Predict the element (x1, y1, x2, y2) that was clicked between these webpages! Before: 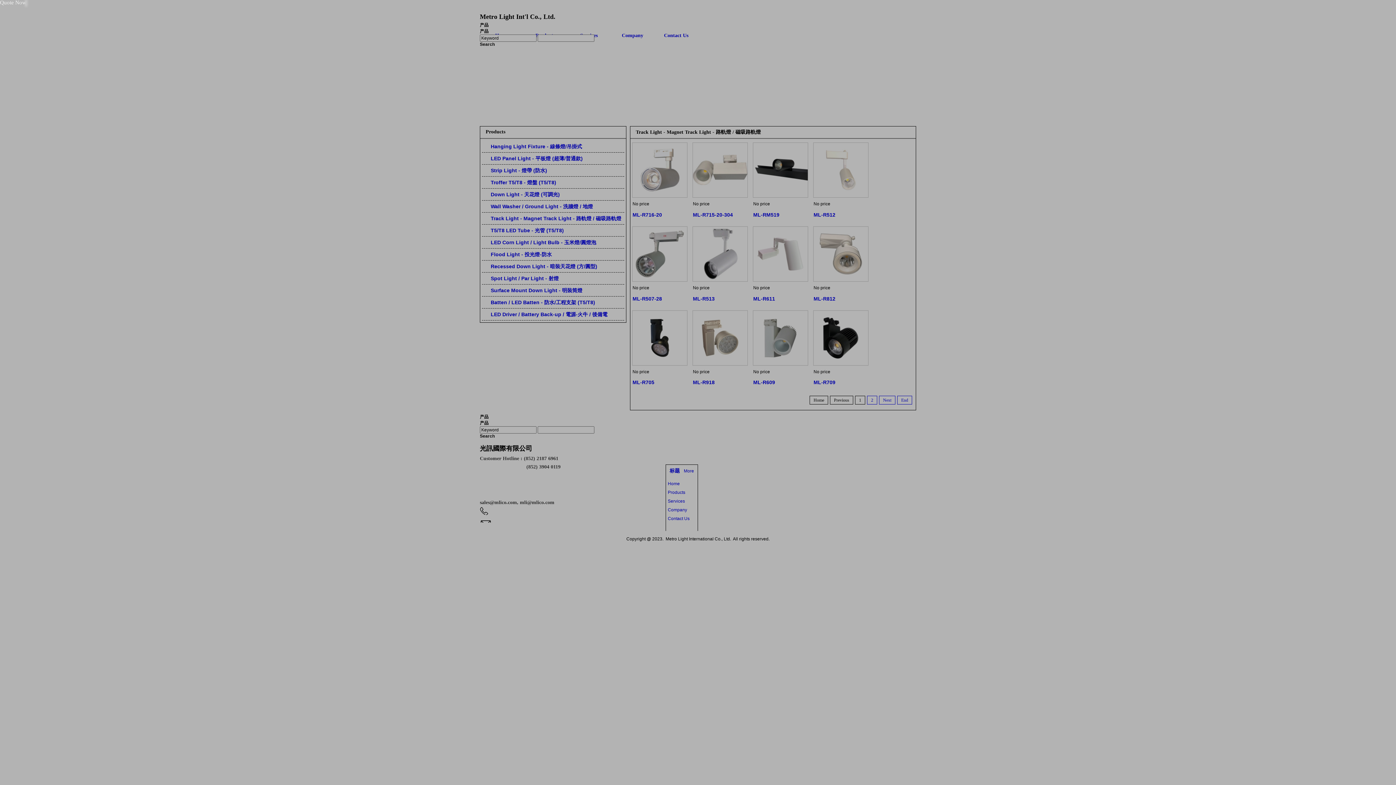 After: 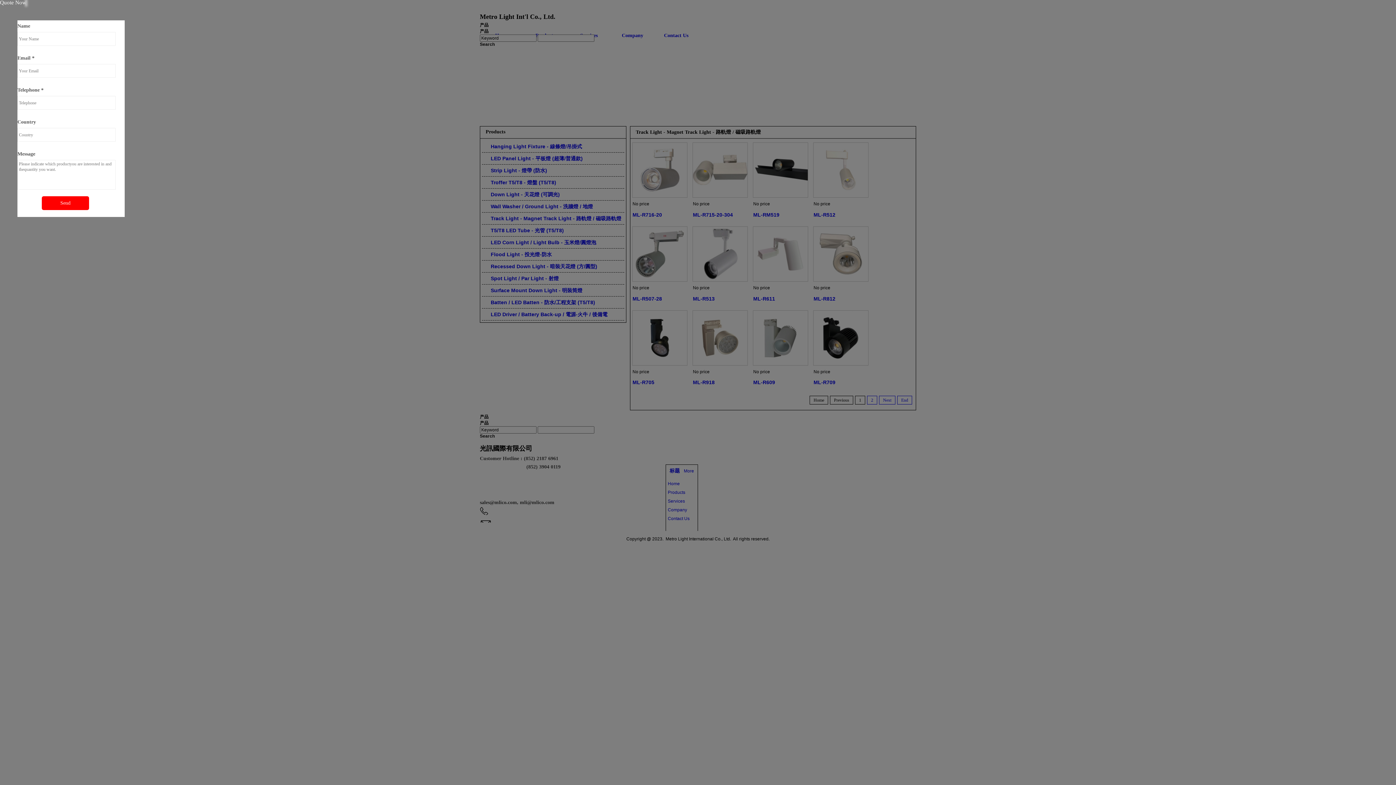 Action: bbox: (0, 0, 43, 5) label: Quote Now